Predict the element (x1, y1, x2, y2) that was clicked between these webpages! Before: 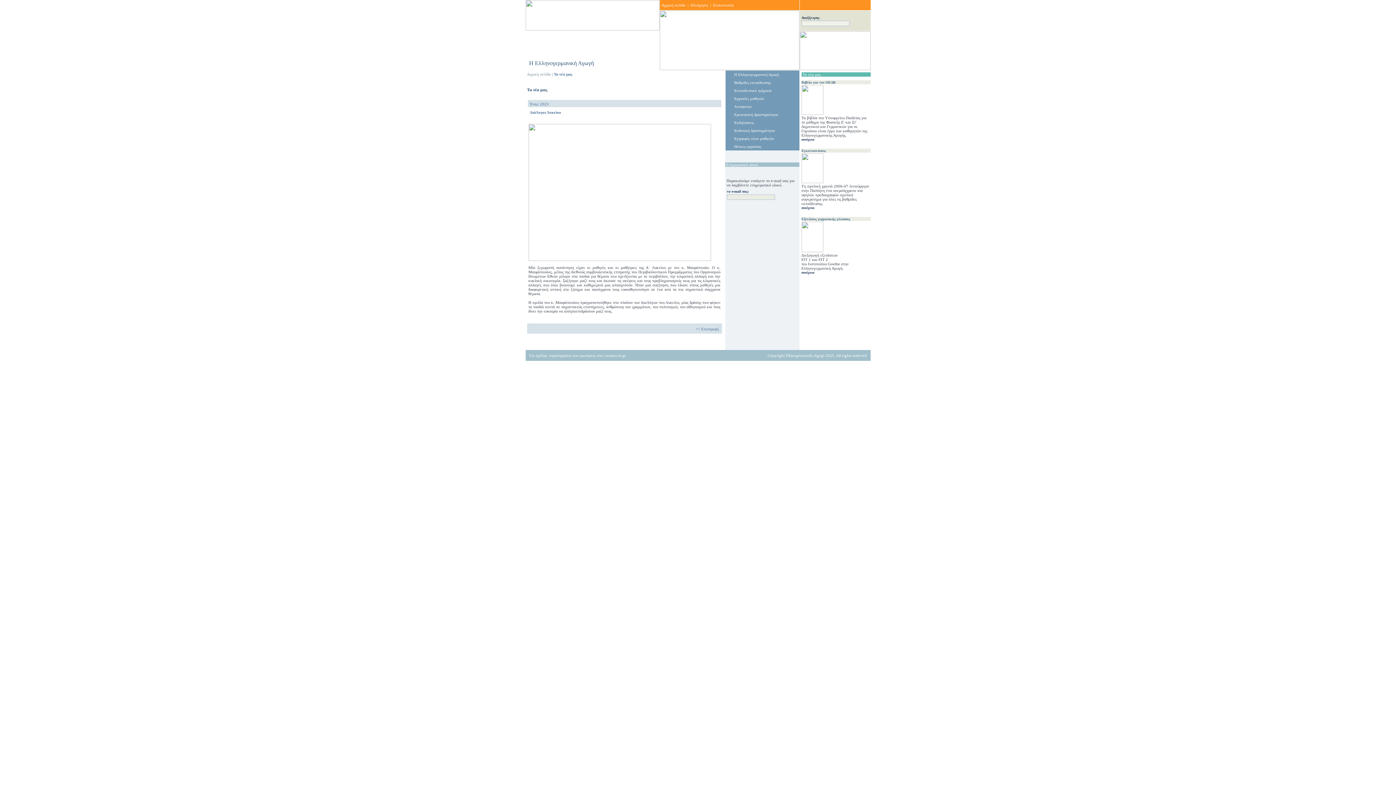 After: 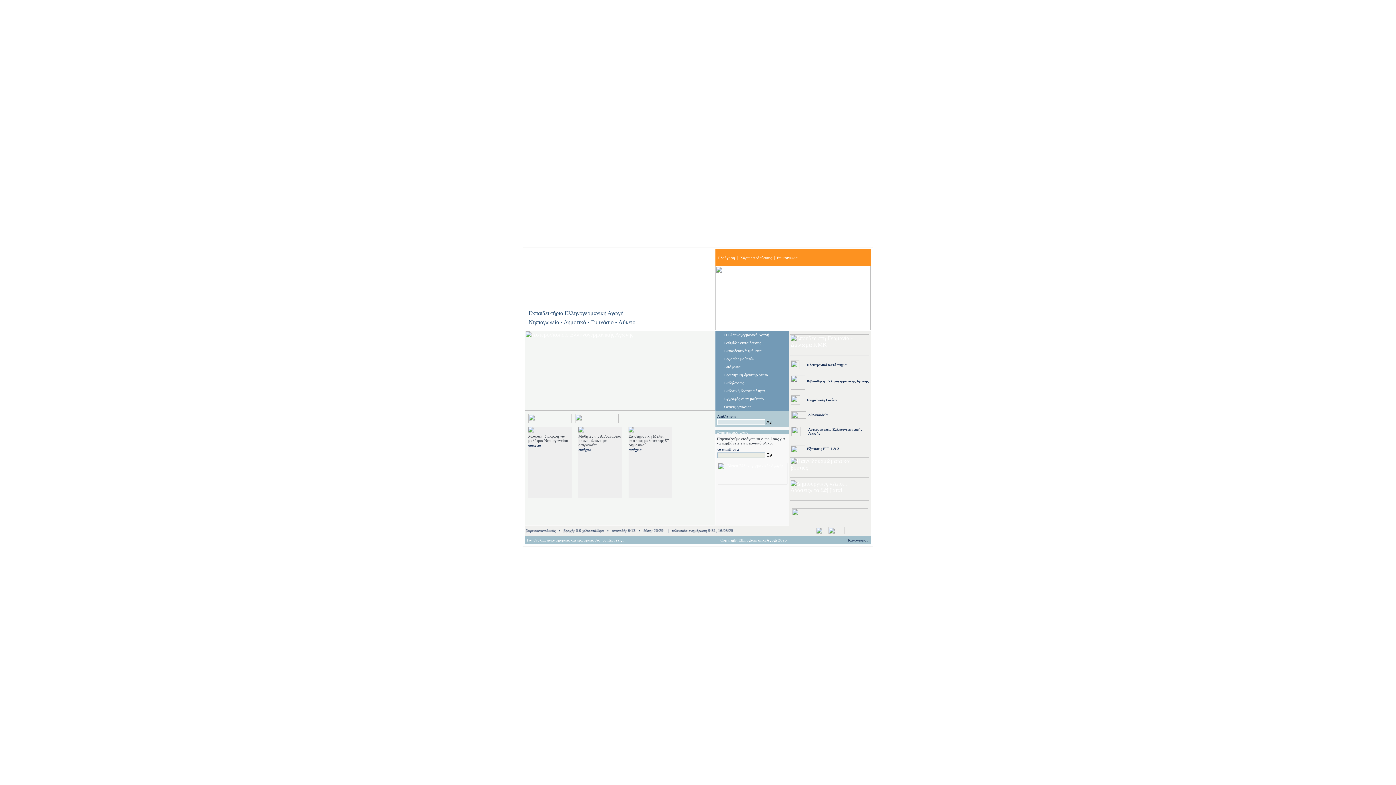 Action: bbox: (527, 72, 551, 76) label: Αρχική σελίδα